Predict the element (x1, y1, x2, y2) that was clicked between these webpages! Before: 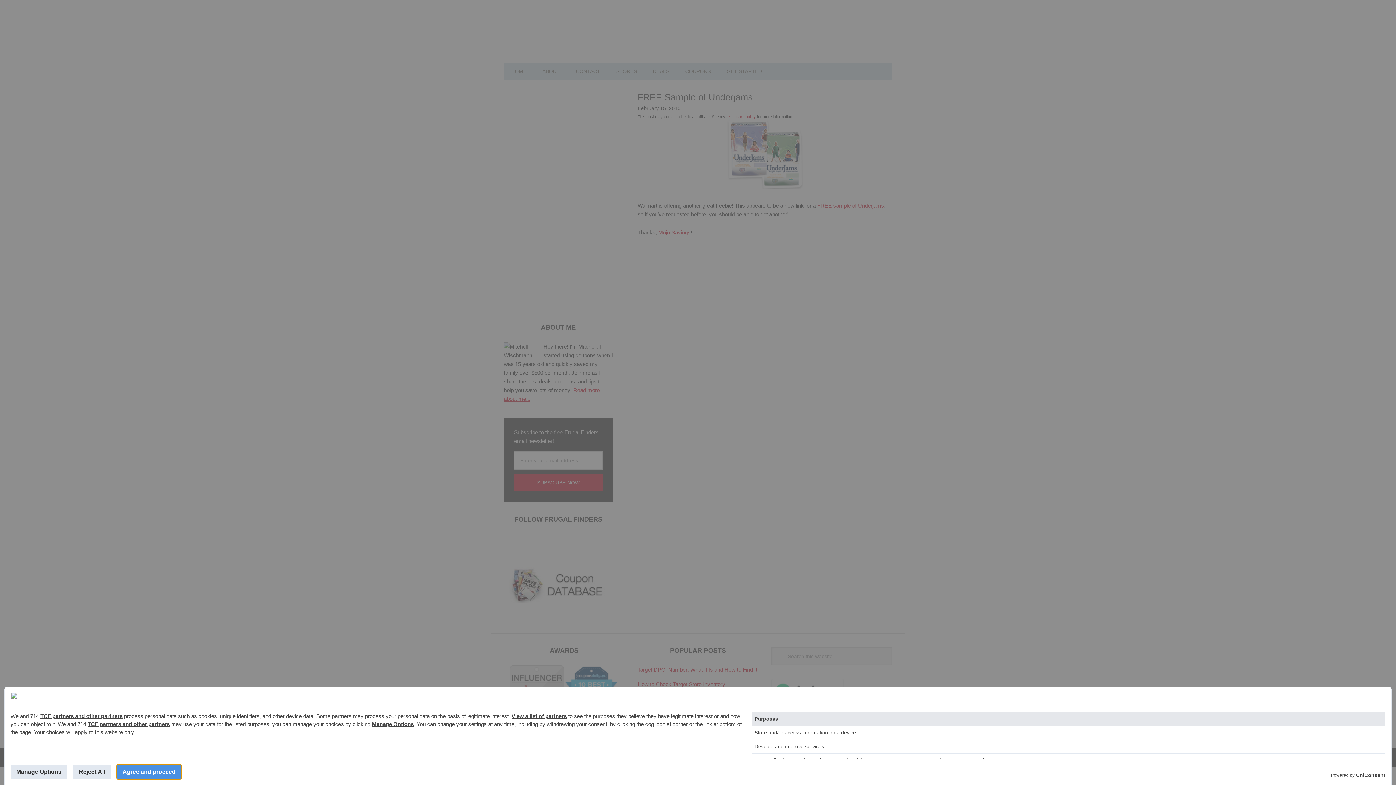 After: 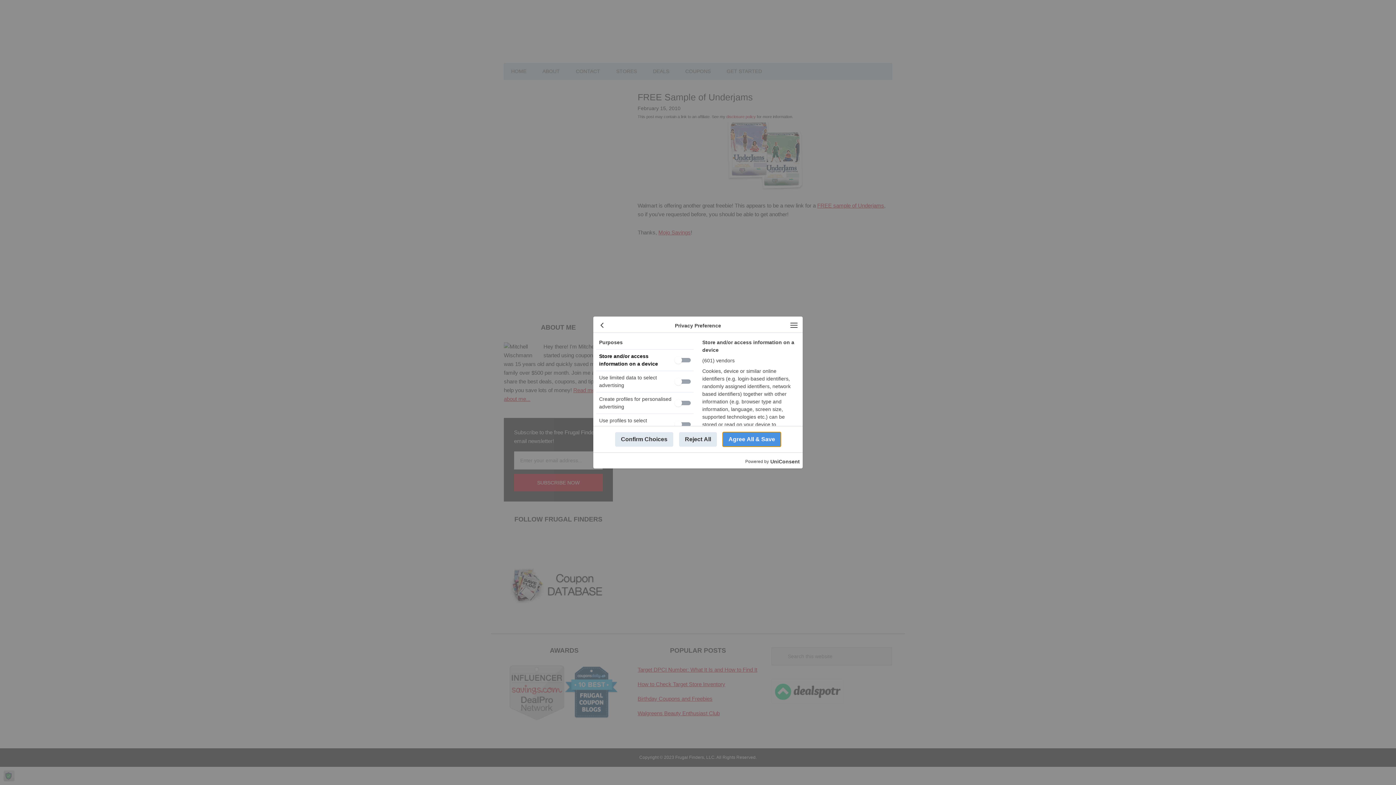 Action: bbox: (372, 721, 413, 727) label: Manage Options